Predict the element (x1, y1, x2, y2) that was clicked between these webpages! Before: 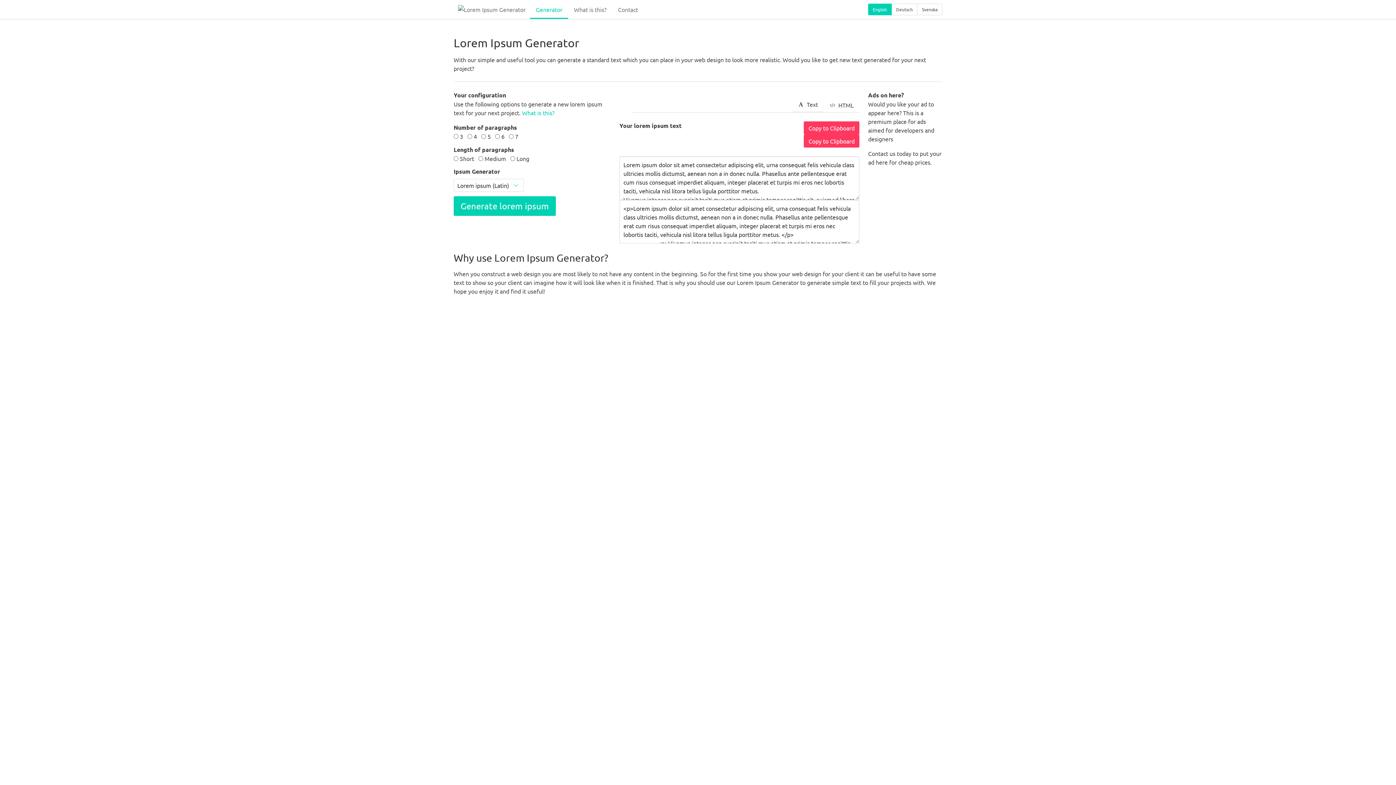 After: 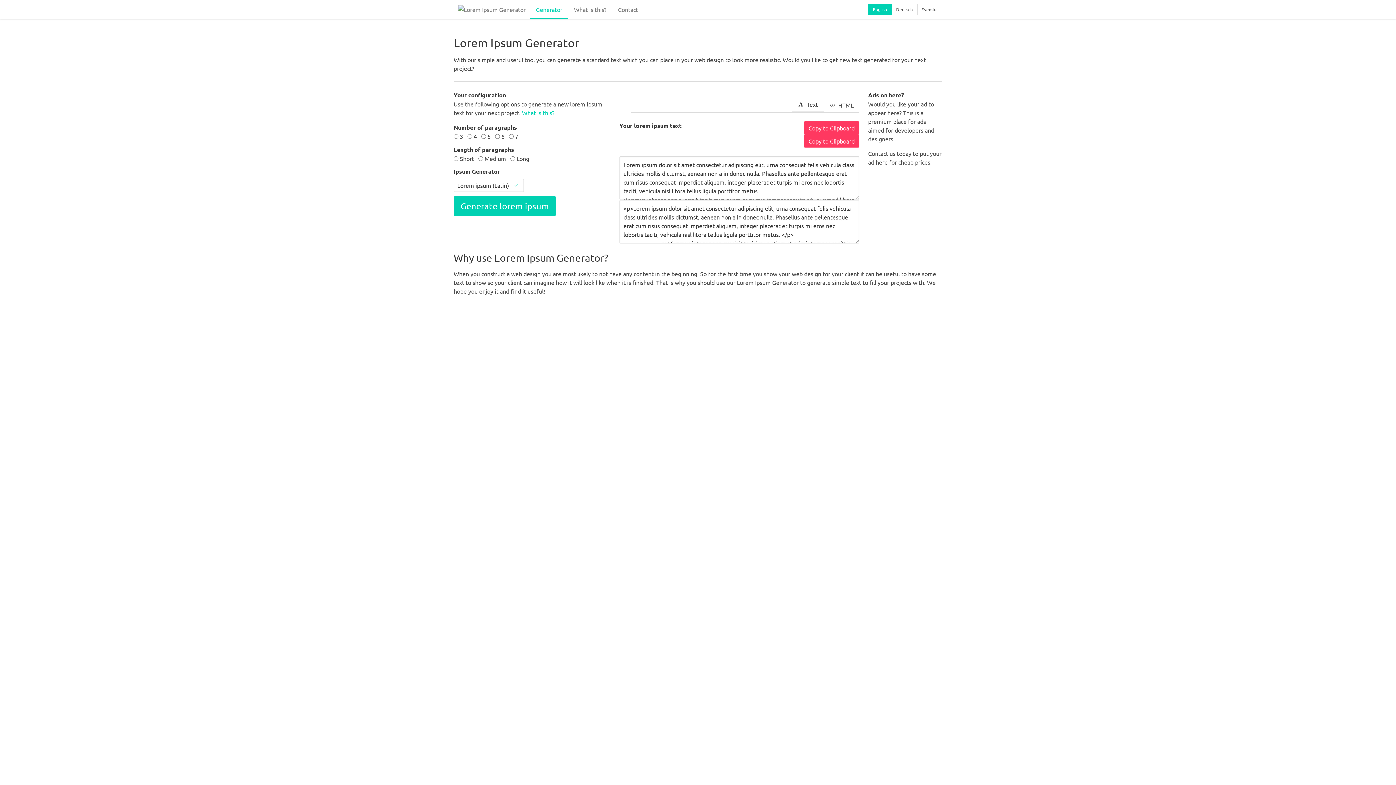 Action: label: Text bbox: (792, 97, 823, 112)